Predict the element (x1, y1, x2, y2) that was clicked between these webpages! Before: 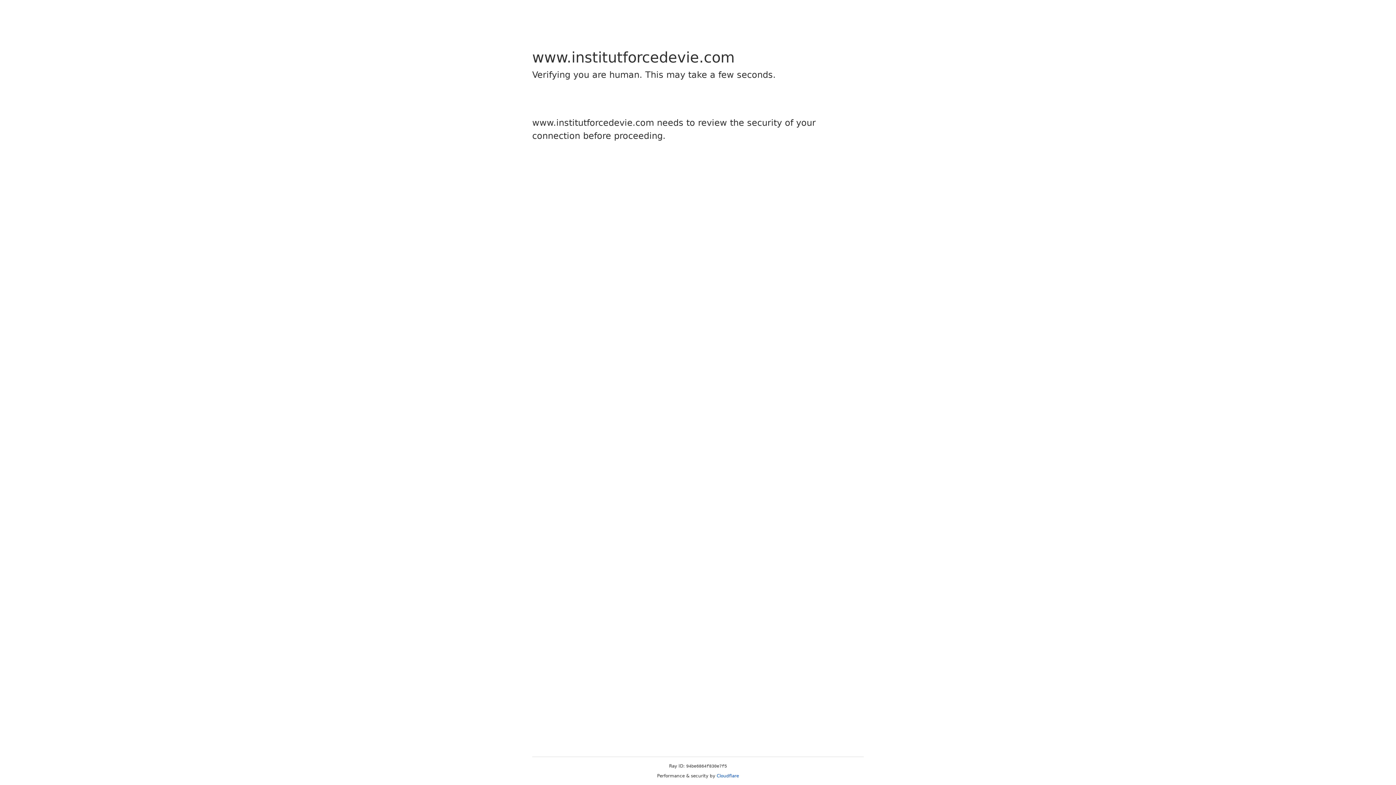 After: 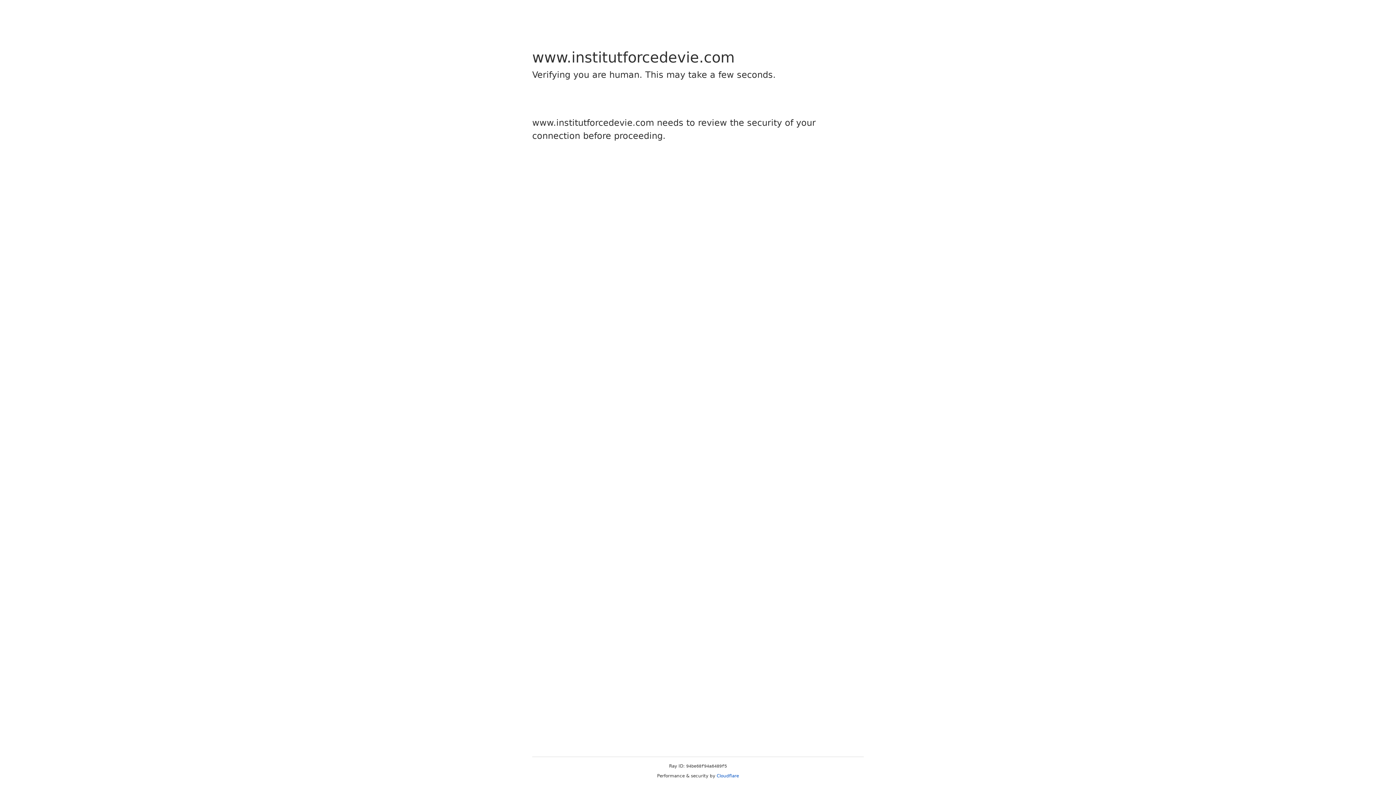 Action: label: Cloudflare bbox: (716, 773, 739, 778)